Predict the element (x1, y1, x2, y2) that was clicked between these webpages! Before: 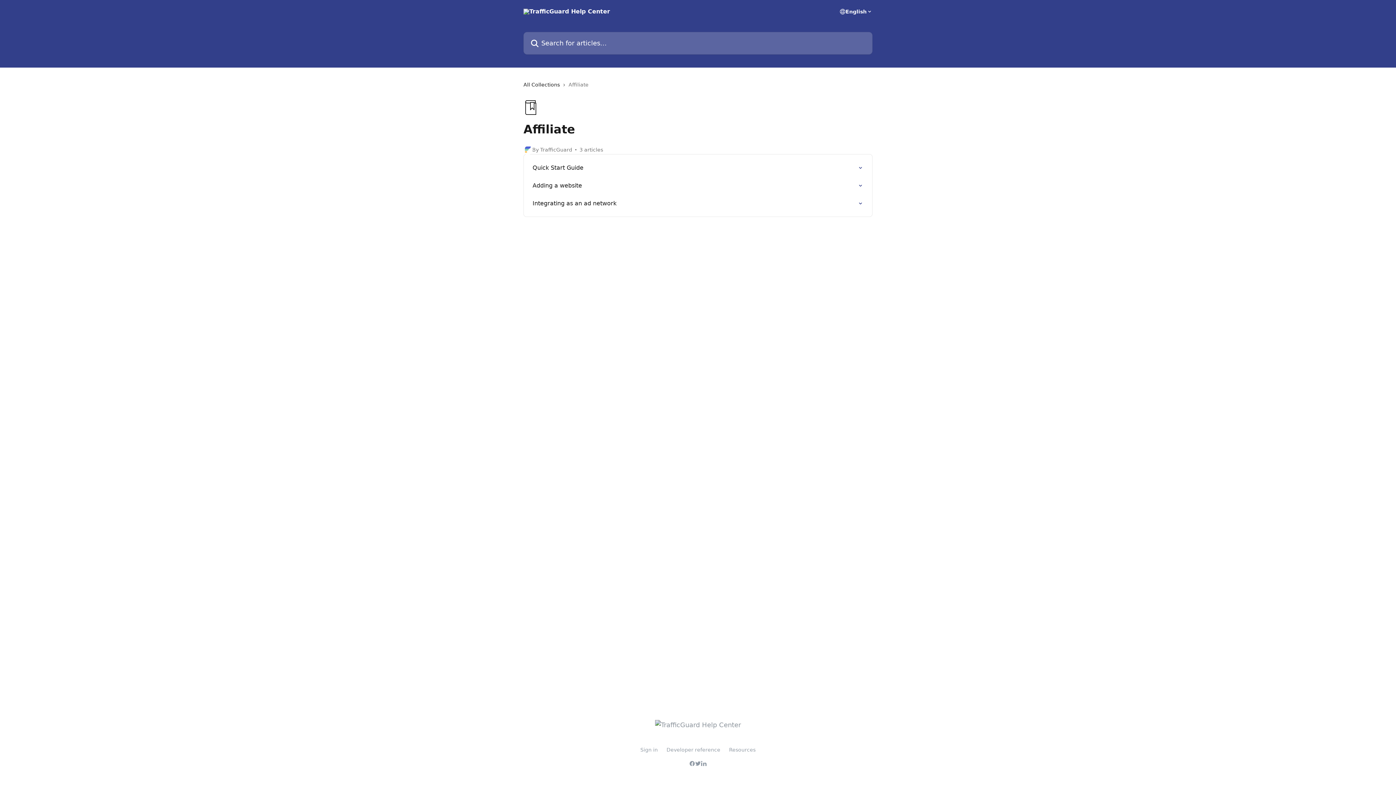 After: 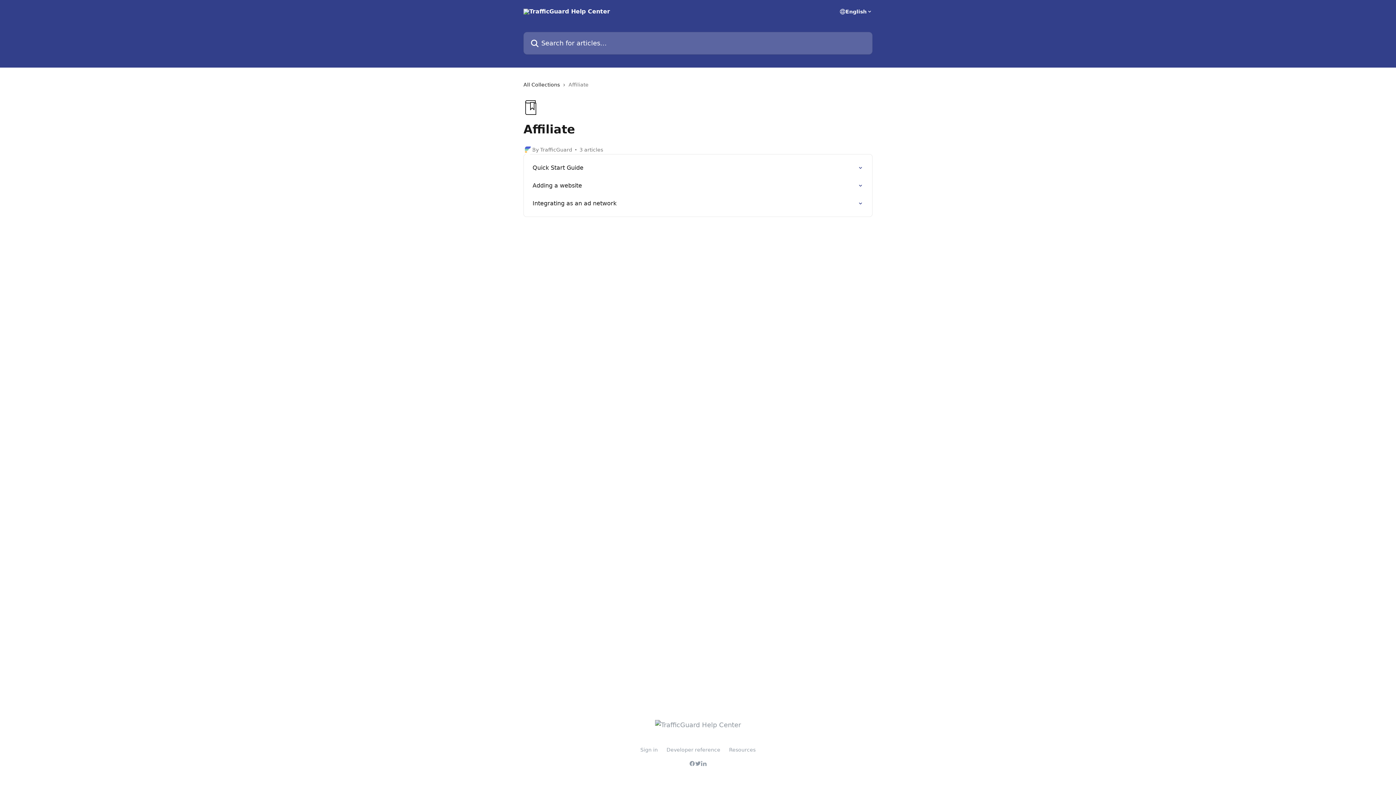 Action: bbox: (695, 761, 701, 766)